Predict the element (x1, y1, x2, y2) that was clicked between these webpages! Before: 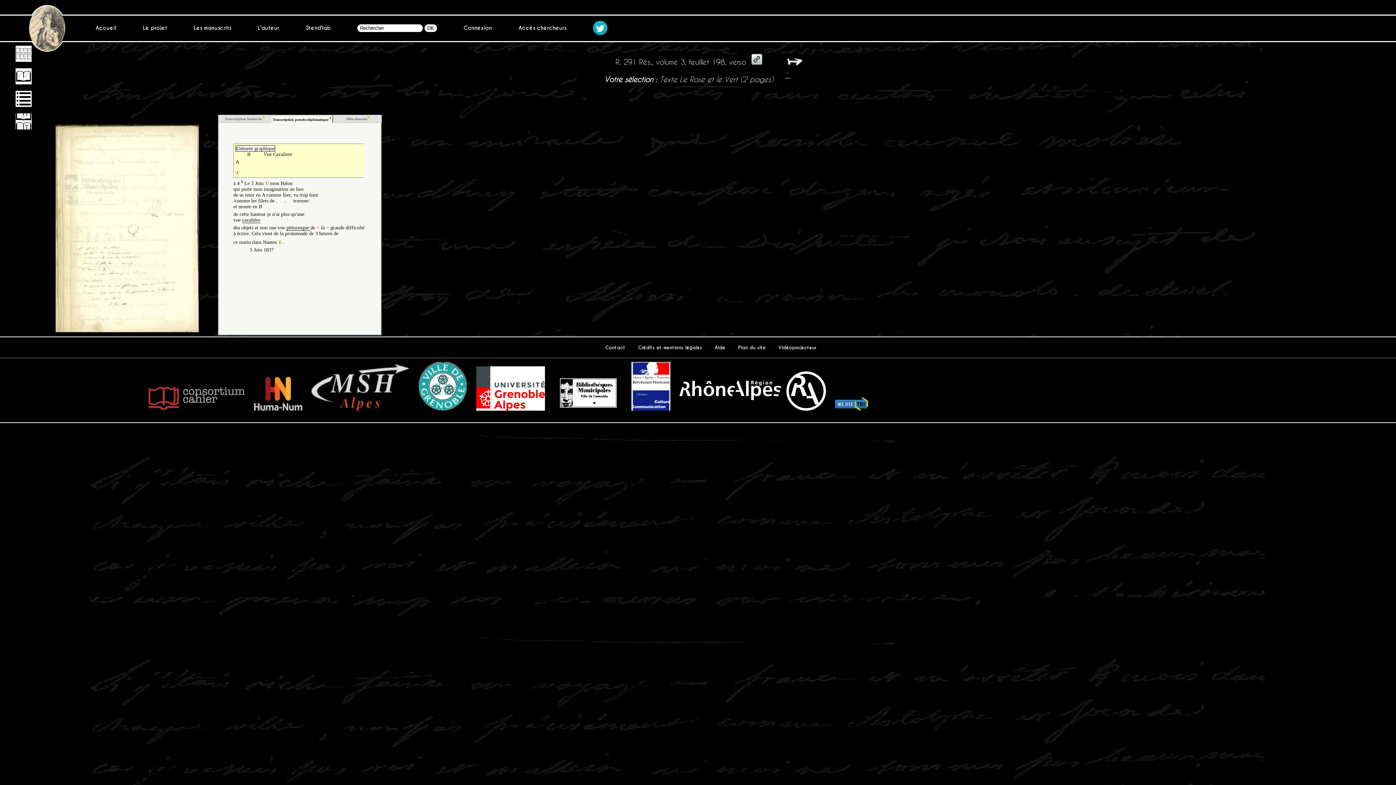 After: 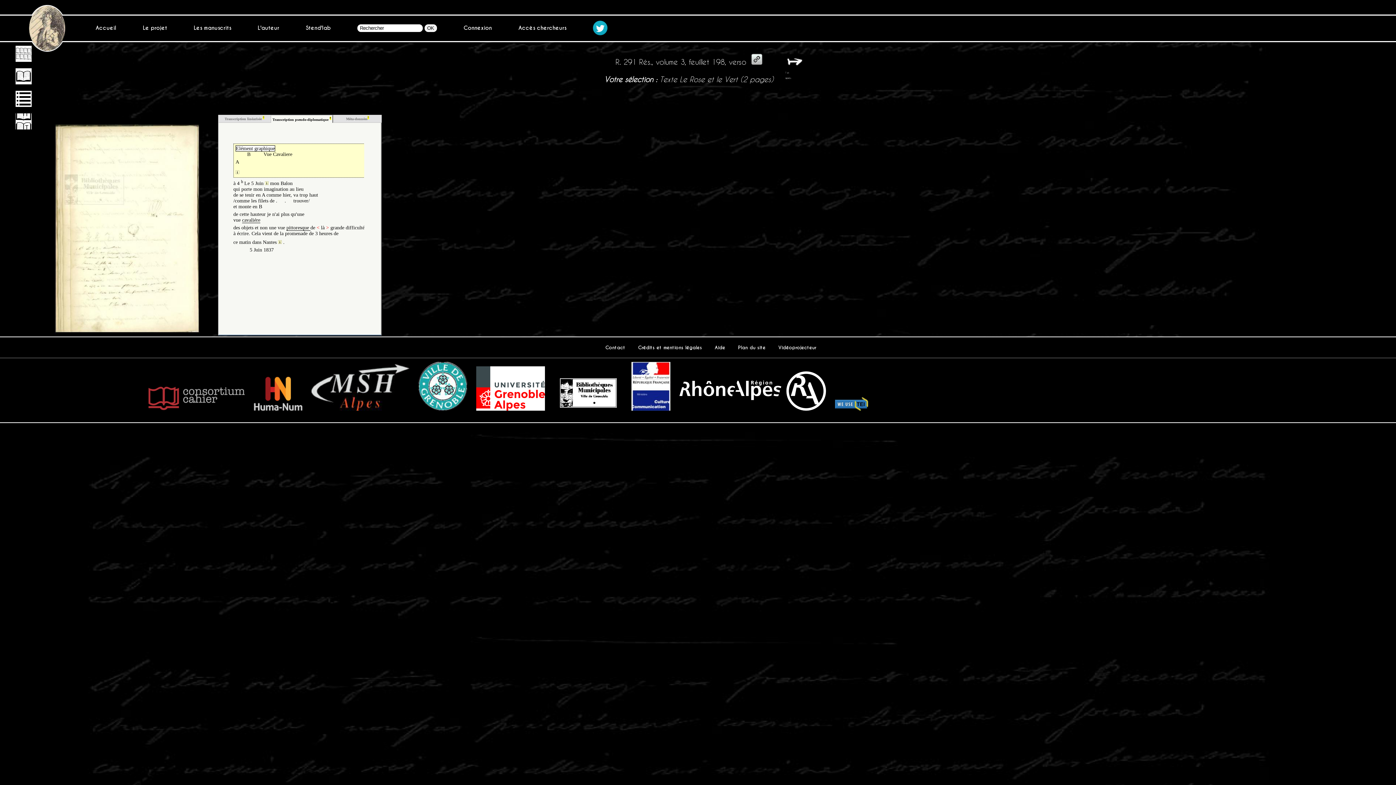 Action: bbox: (593, 29, 607, 36)